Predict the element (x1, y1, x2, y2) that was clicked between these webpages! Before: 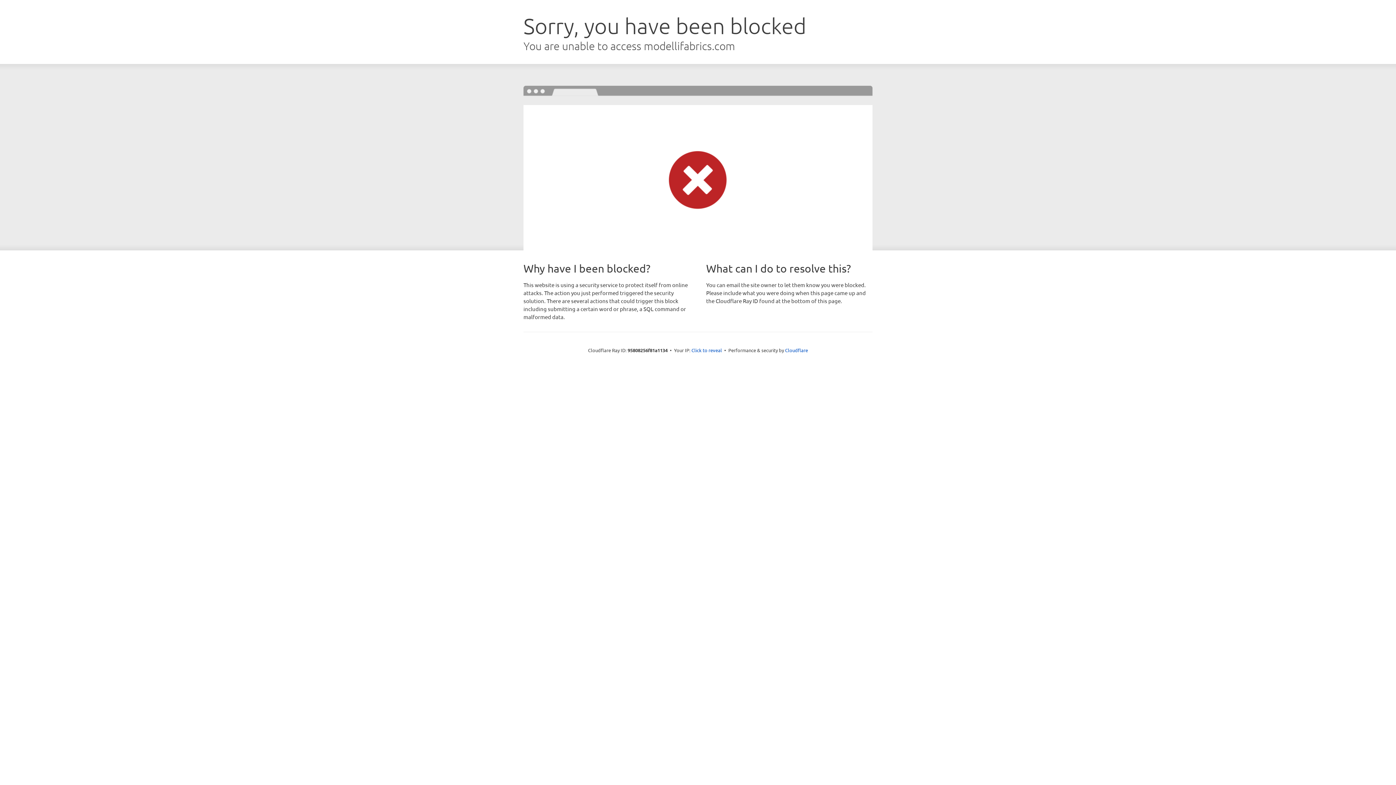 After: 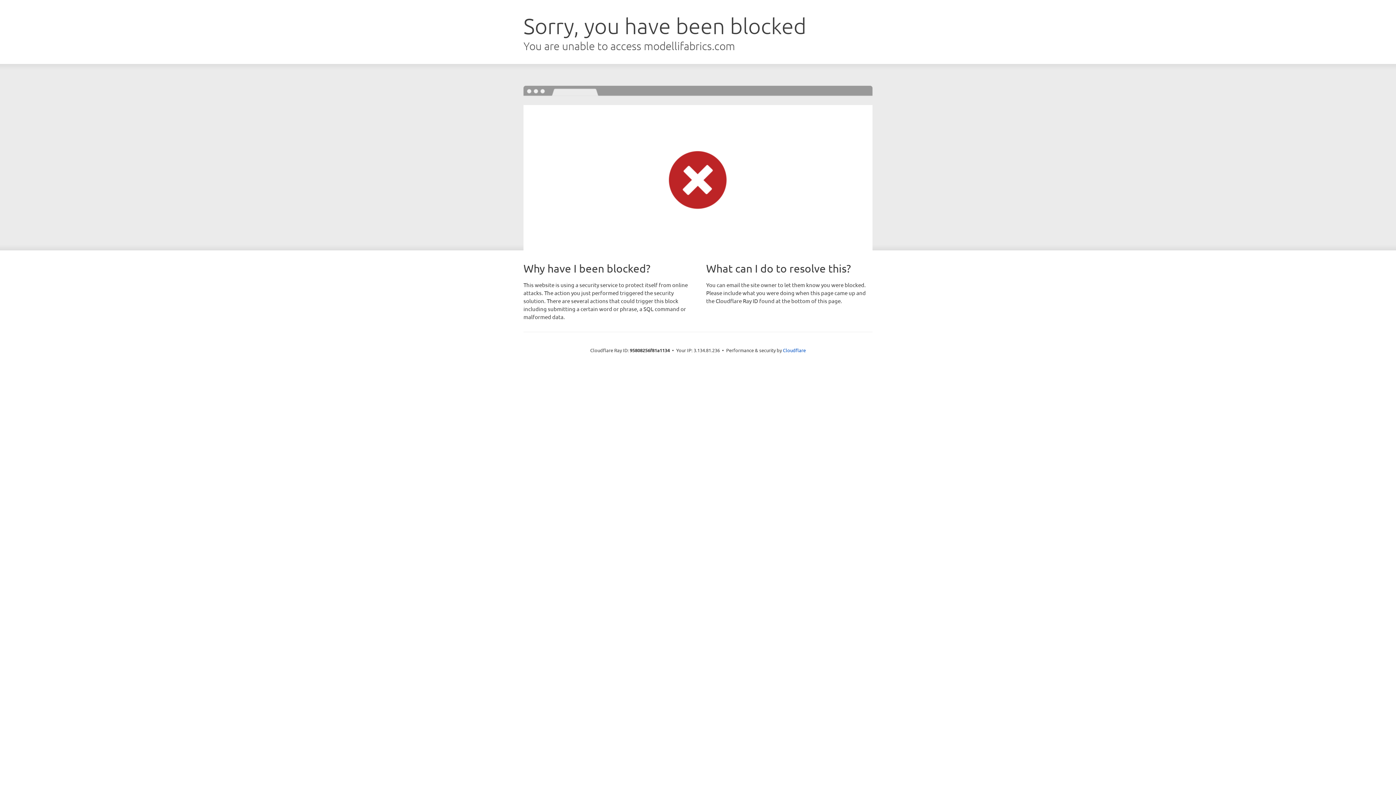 Action: label: Click to reveal bbox: (691, 346, 722, 353)